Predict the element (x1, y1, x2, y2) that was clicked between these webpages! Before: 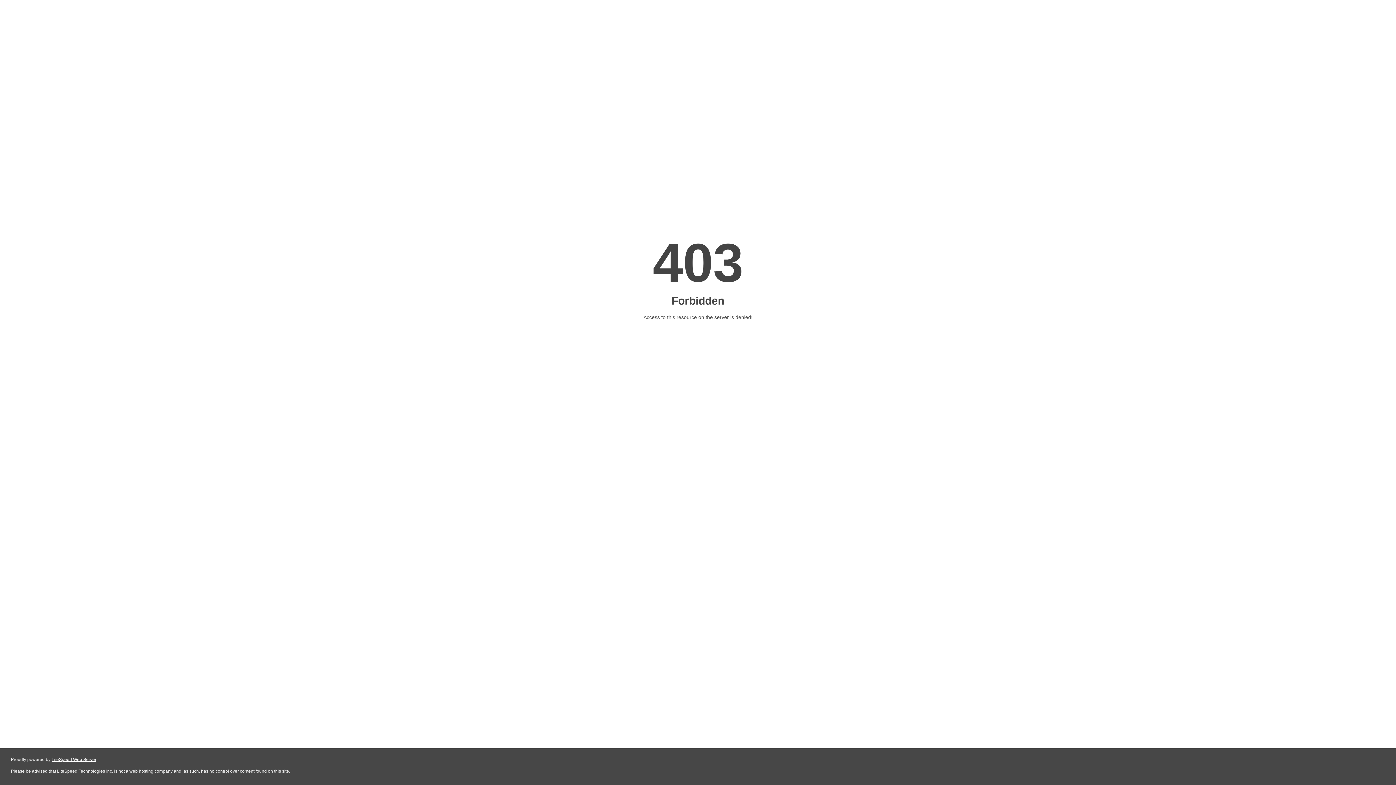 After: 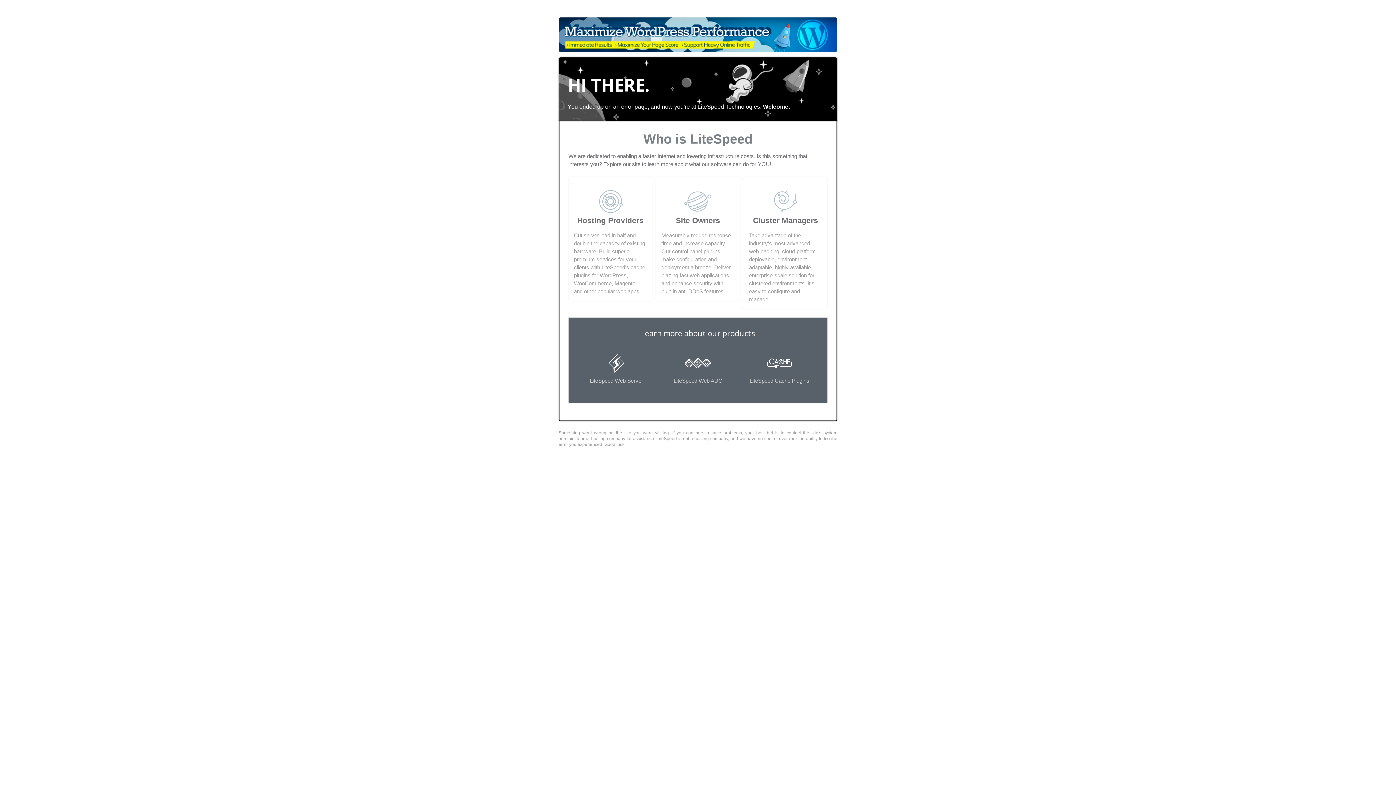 Action: label: LiteSpeed Web Server bbox: (51, 757, 96, 762)